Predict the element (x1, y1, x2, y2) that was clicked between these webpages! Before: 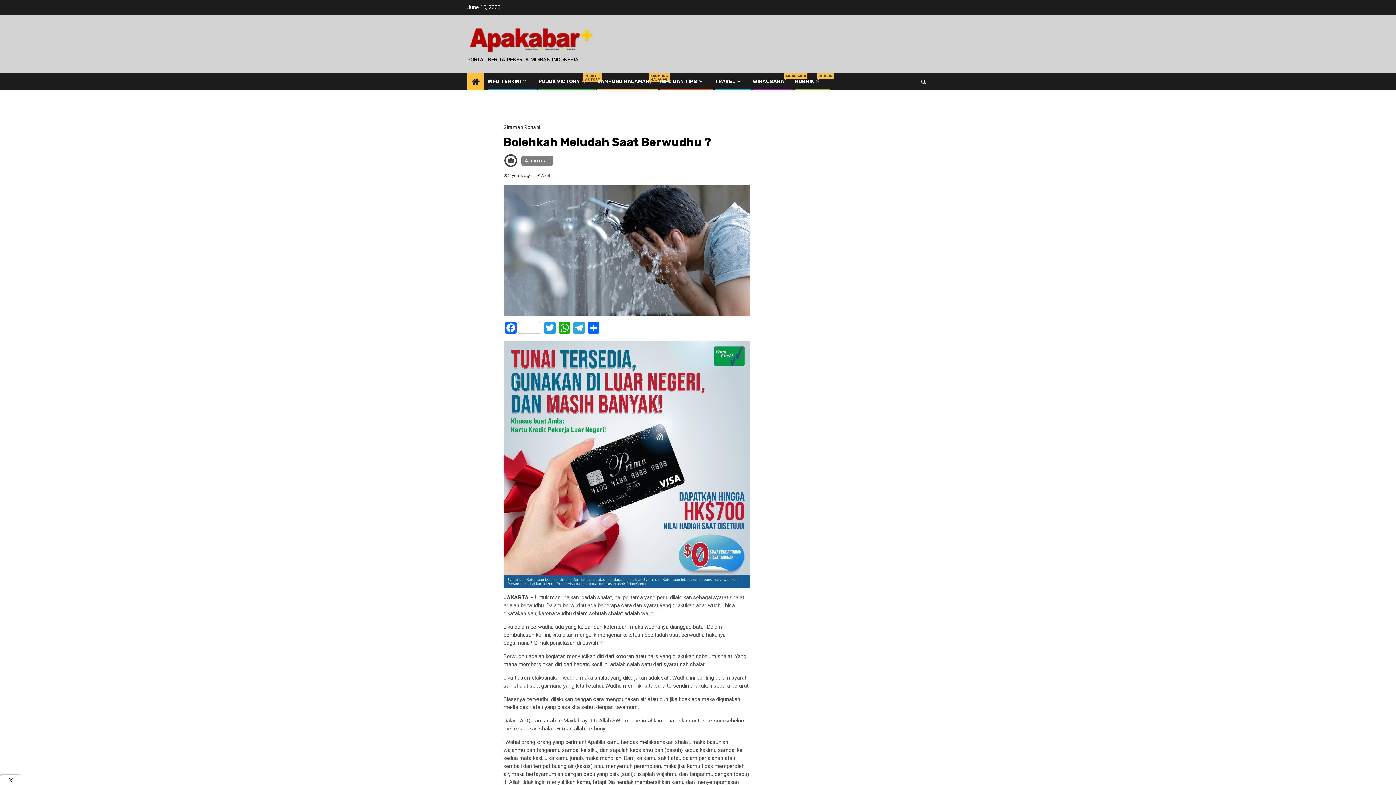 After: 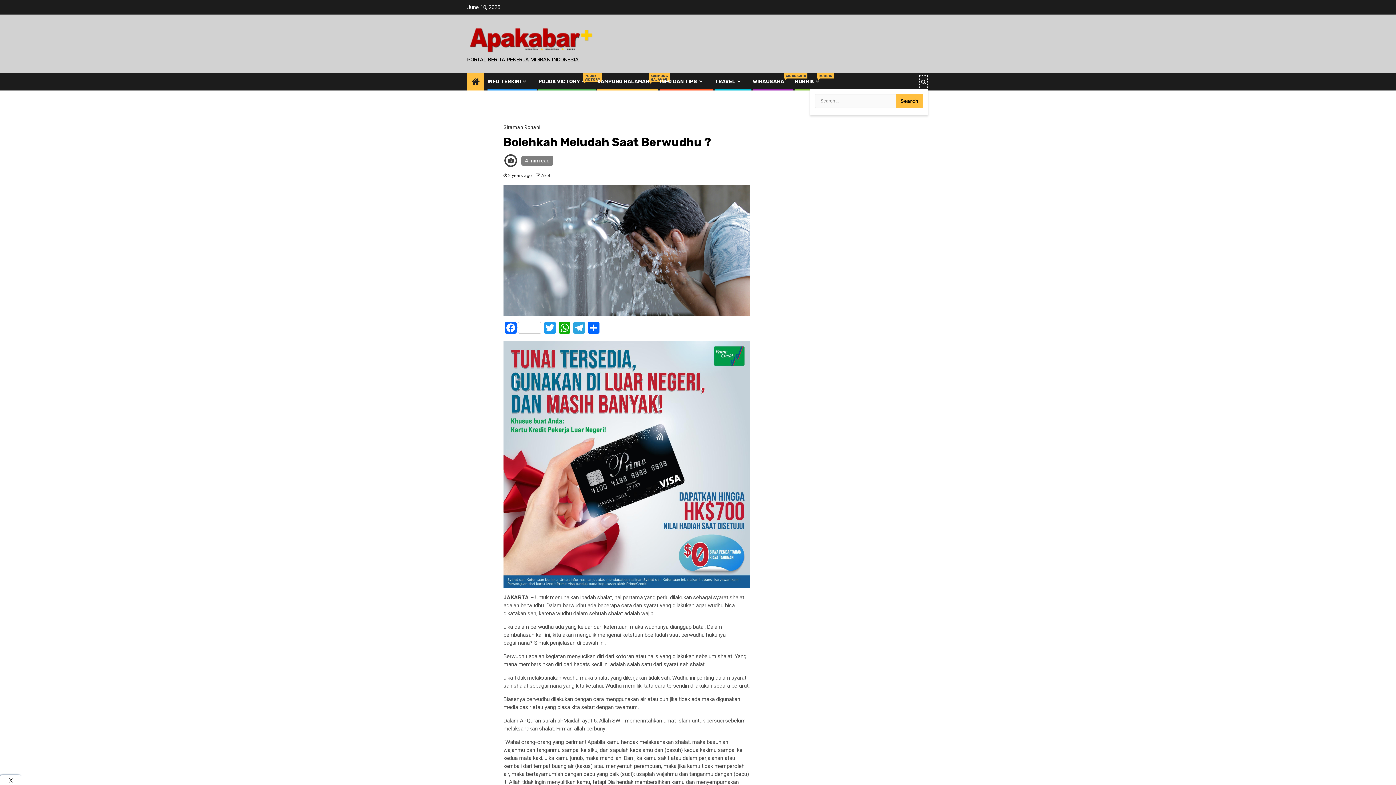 Action: bbox: (919, 74, 928, 88)